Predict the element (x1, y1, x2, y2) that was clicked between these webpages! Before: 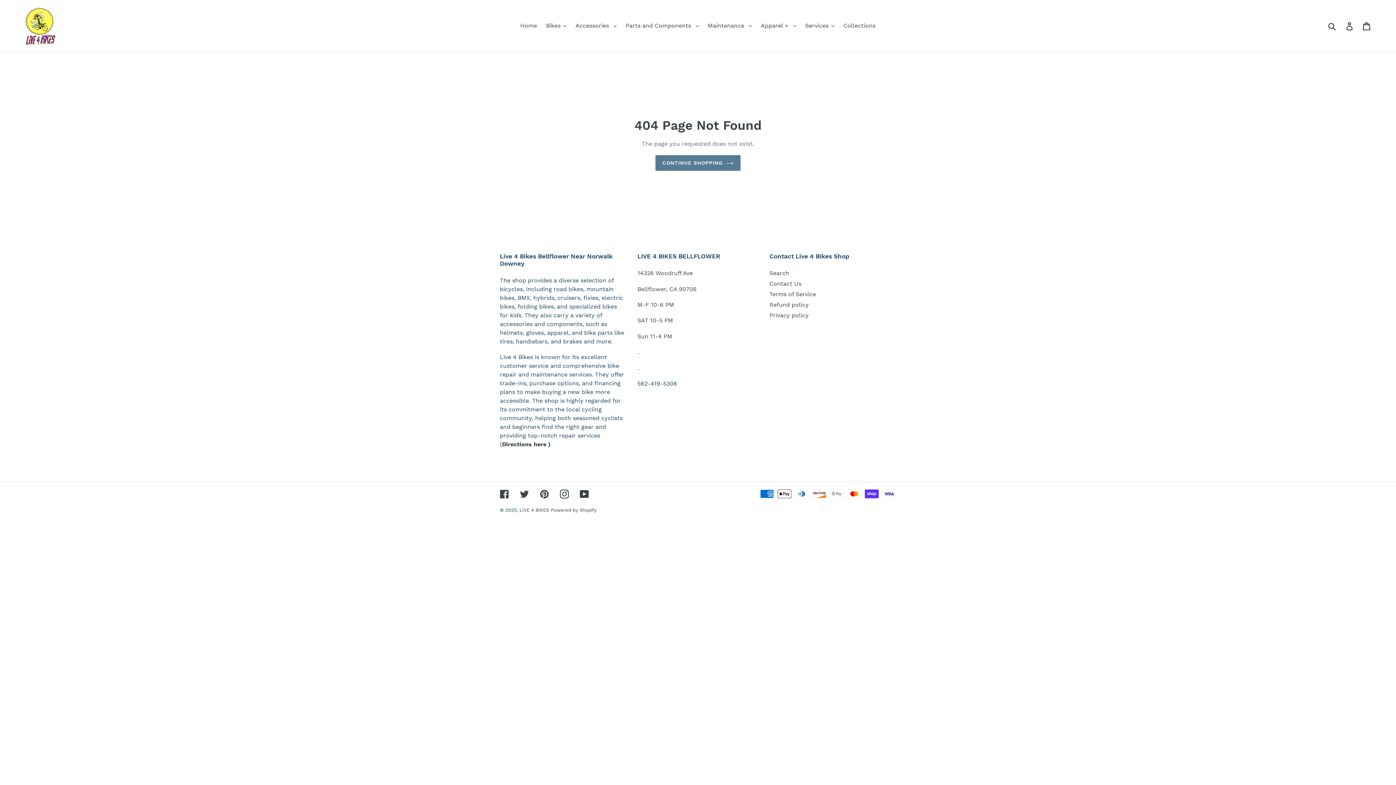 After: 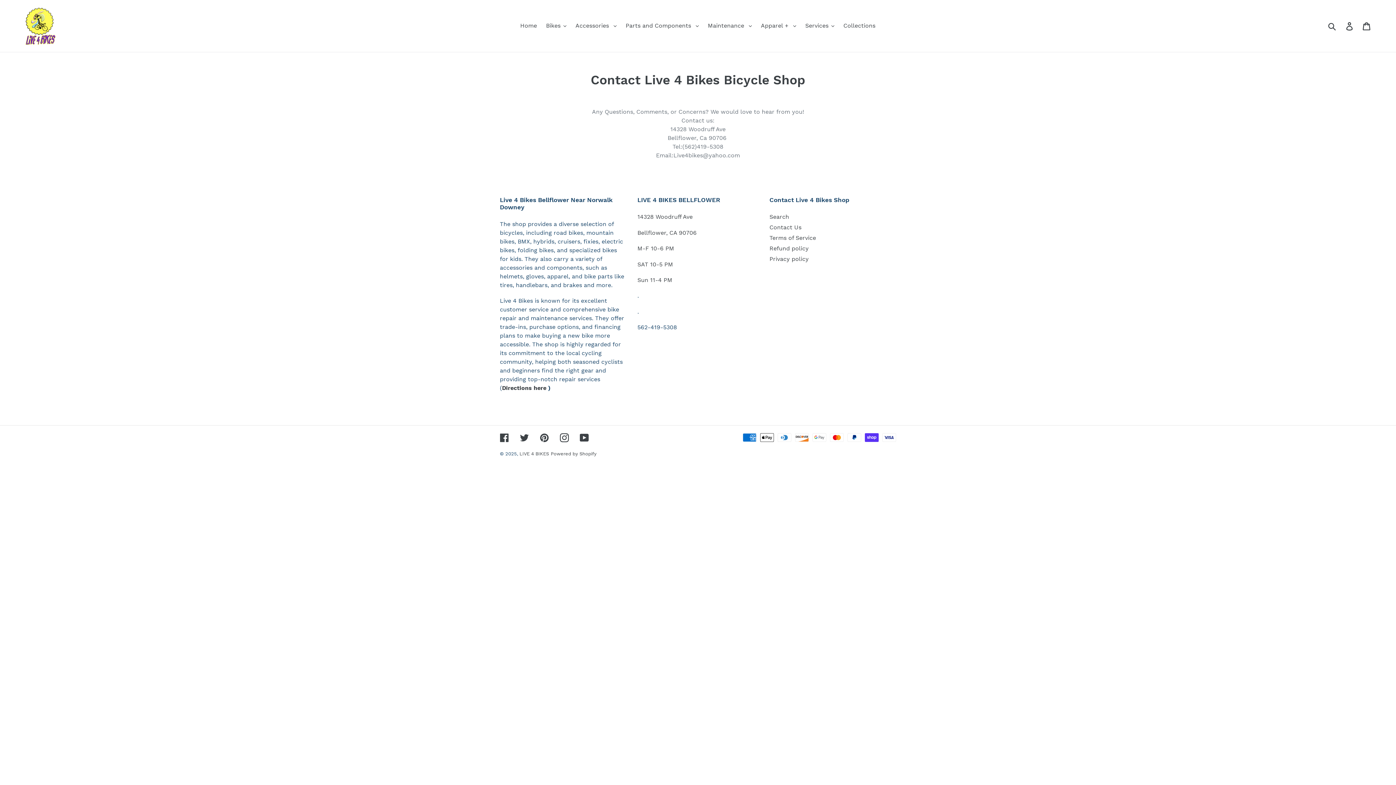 Action: bbox: (769, 280, 801, 287) label: Contact Us